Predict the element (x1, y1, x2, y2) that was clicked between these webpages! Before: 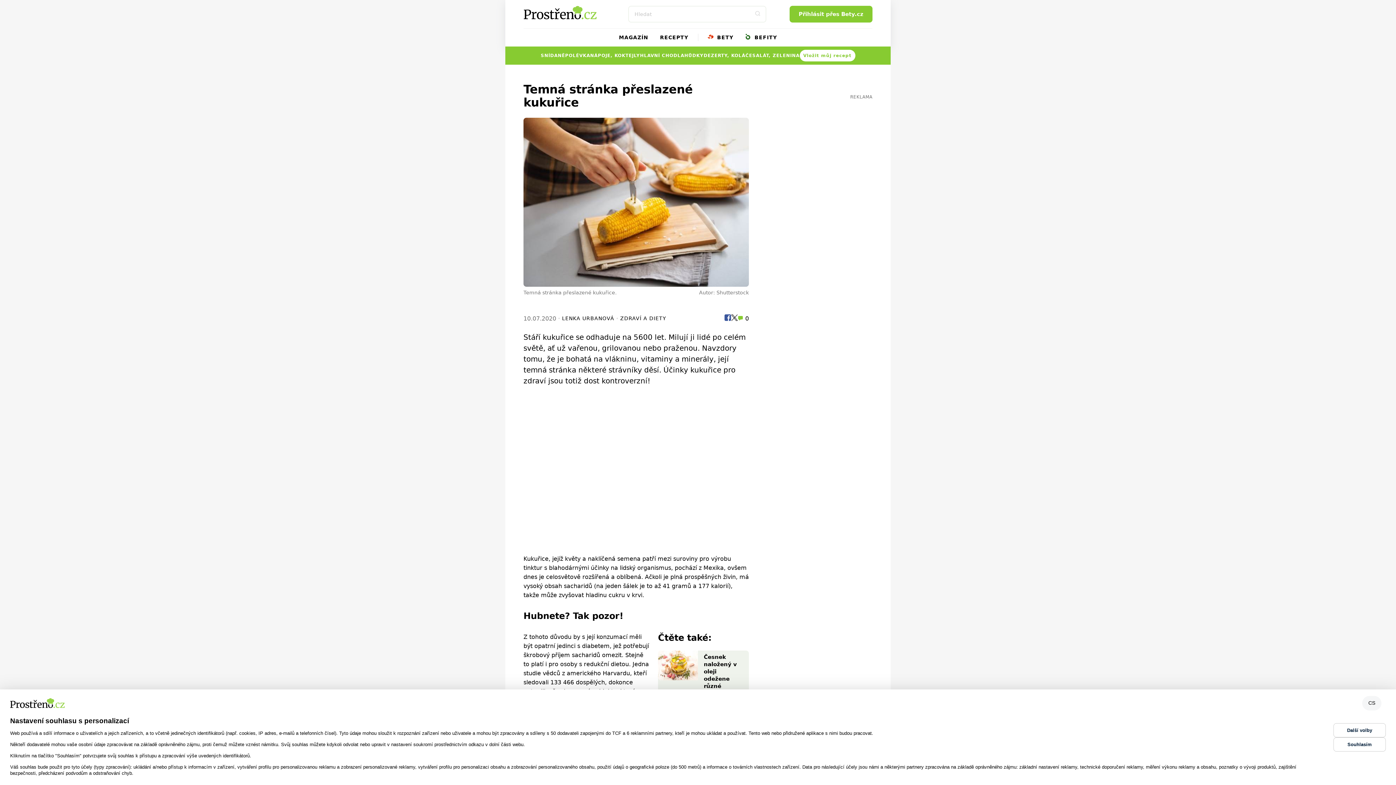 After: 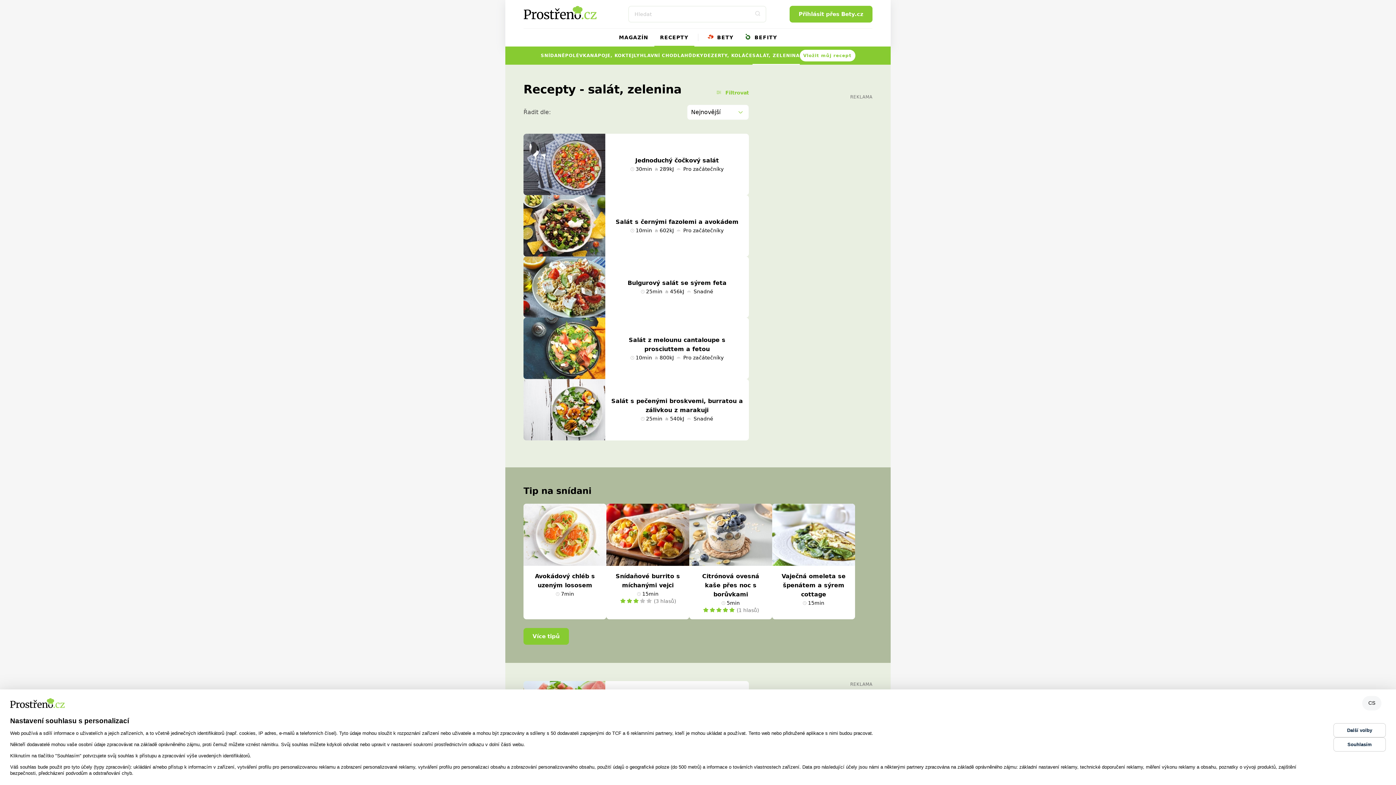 Action: label: SALÁT, ZELENINA bbox: (752, 46, 799, 64)